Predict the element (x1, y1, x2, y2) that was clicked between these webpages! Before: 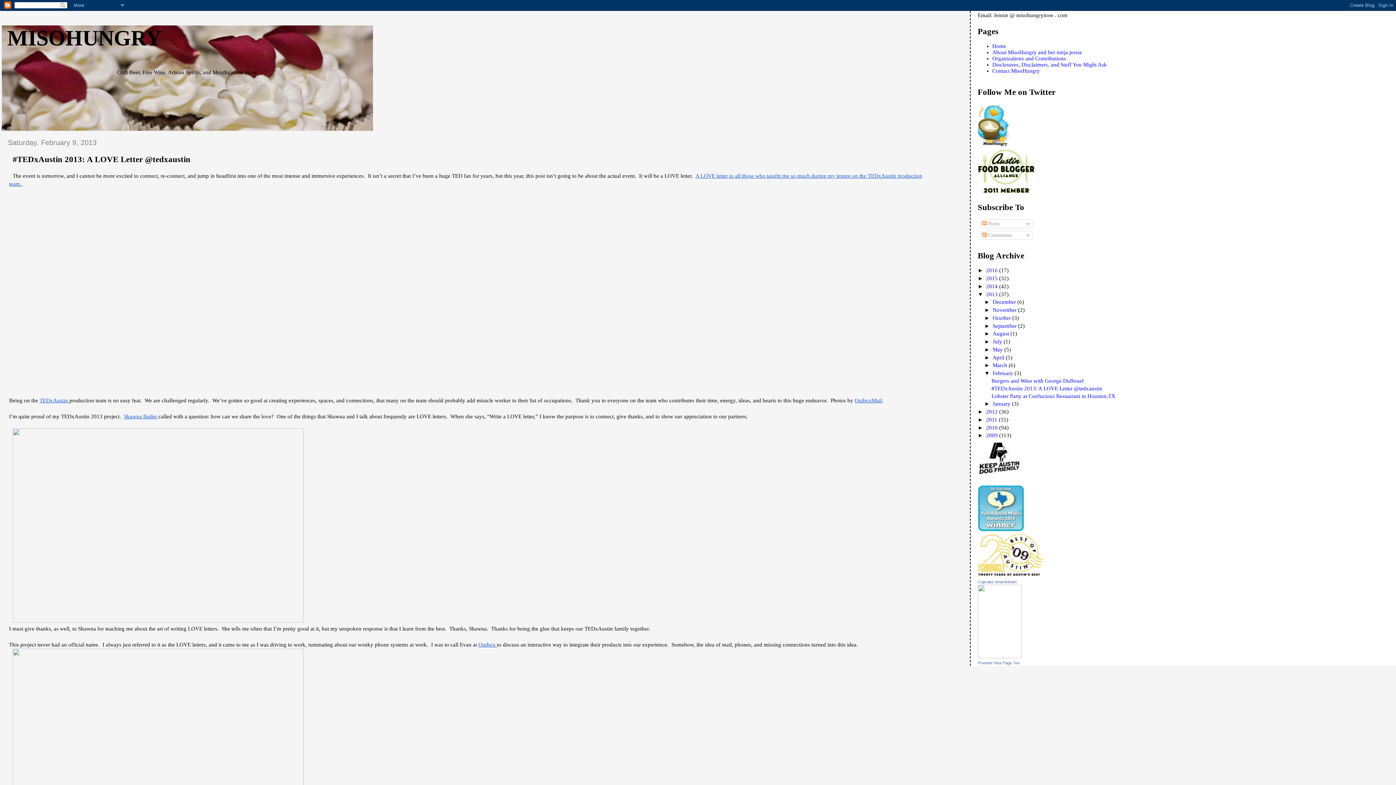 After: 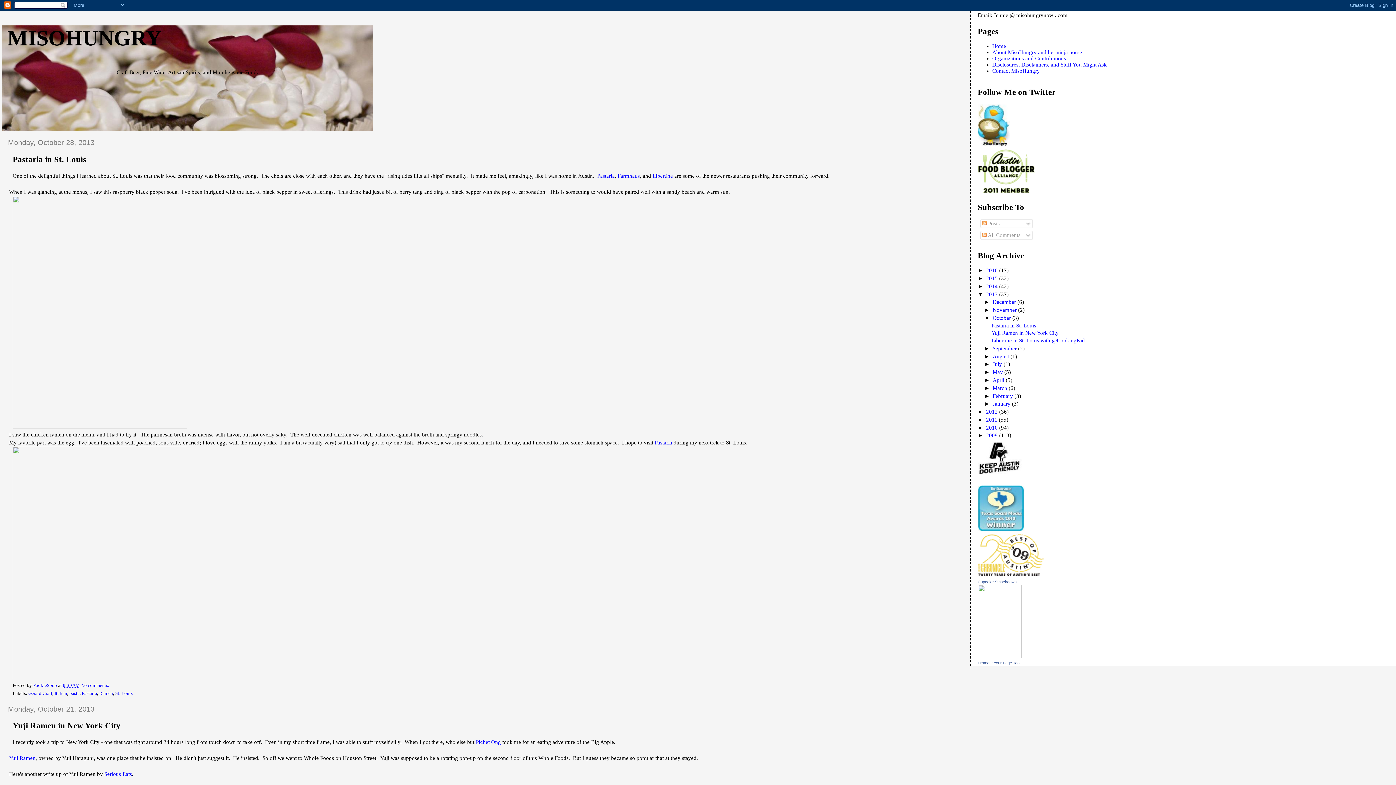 Action: label: October  bbox: (992, 315, 1012, 321)